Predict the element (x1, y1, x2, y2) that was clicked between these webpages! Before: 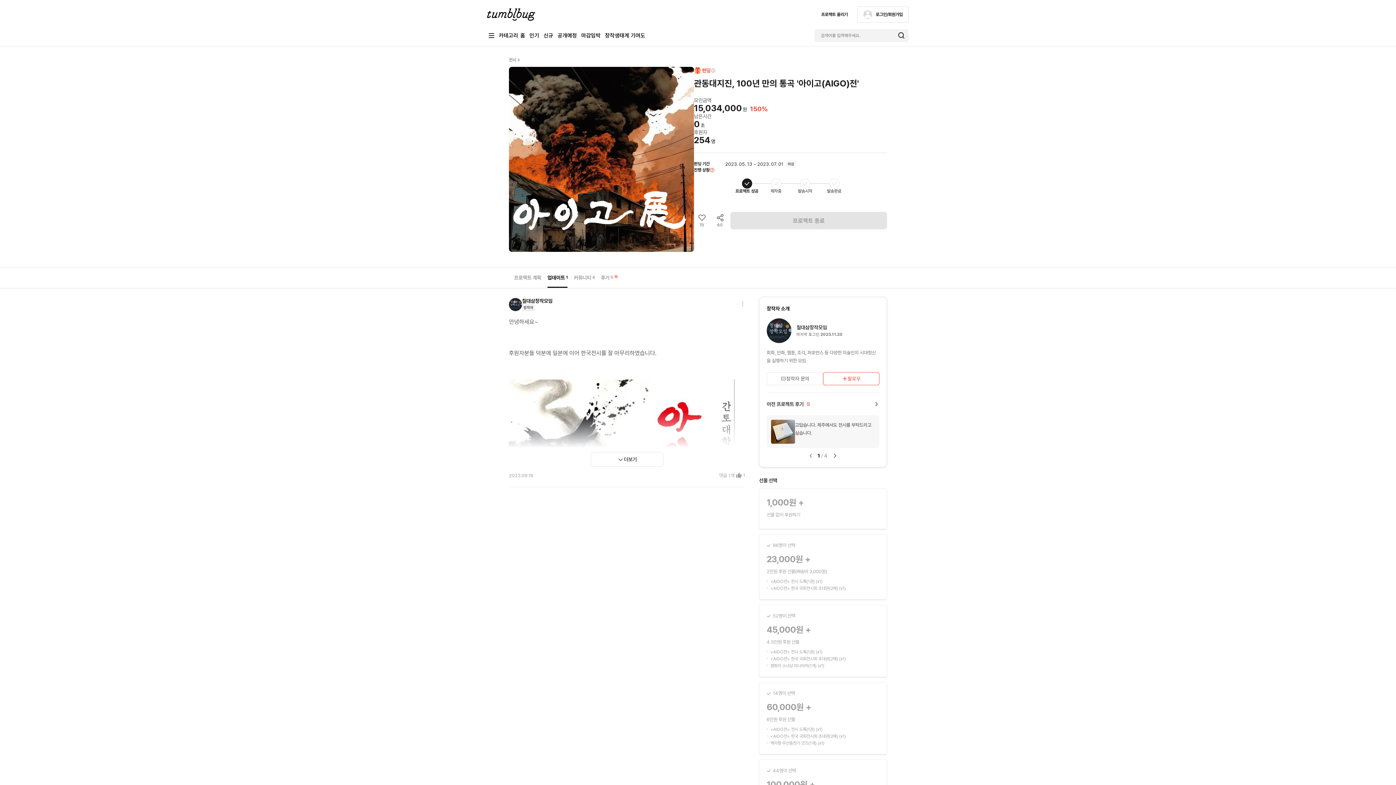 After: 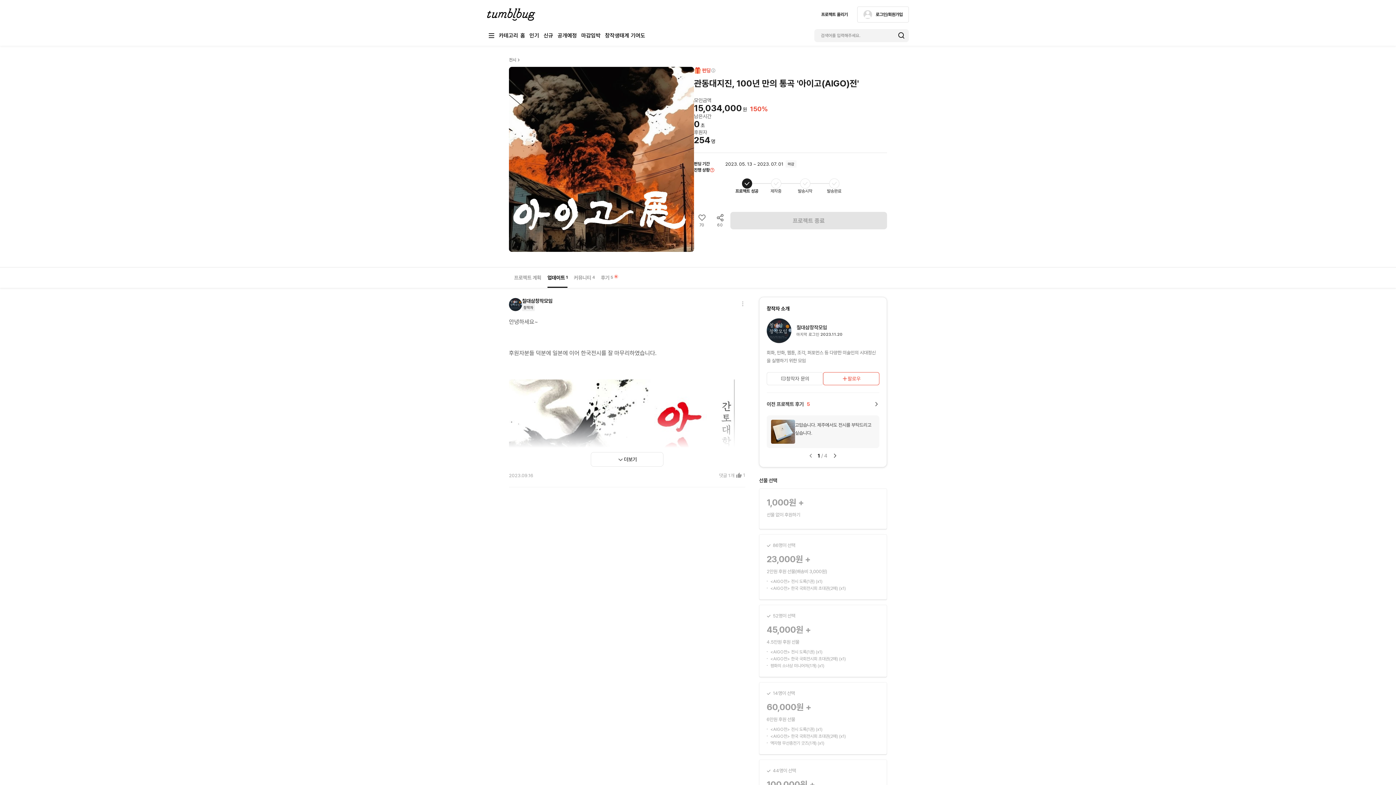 Action: bbox: (547, 267, 567, 288) label: 업데이트
1